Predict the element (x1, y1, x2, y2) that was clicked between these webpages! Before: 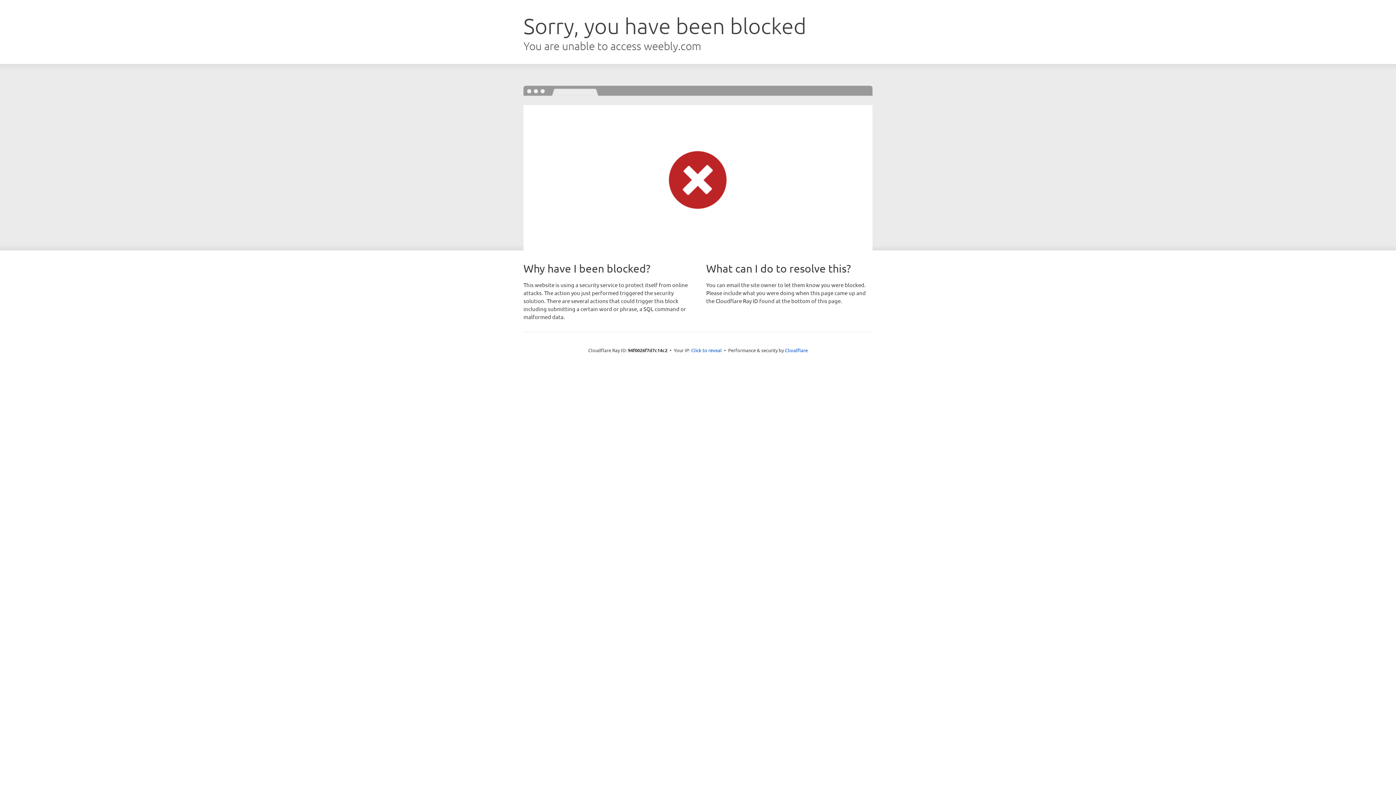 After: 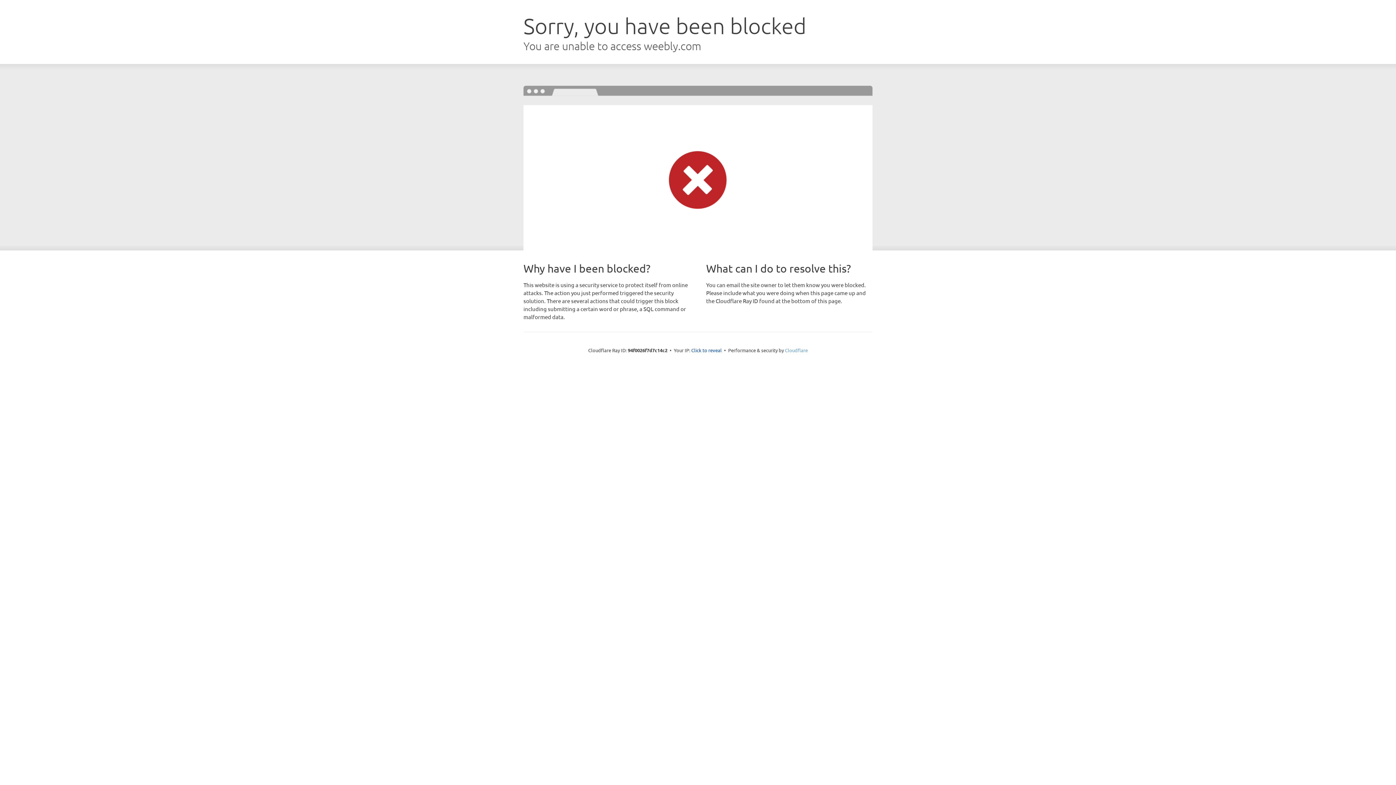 Action: bbox: (785, 347, 808, 353) label: Cloudflare